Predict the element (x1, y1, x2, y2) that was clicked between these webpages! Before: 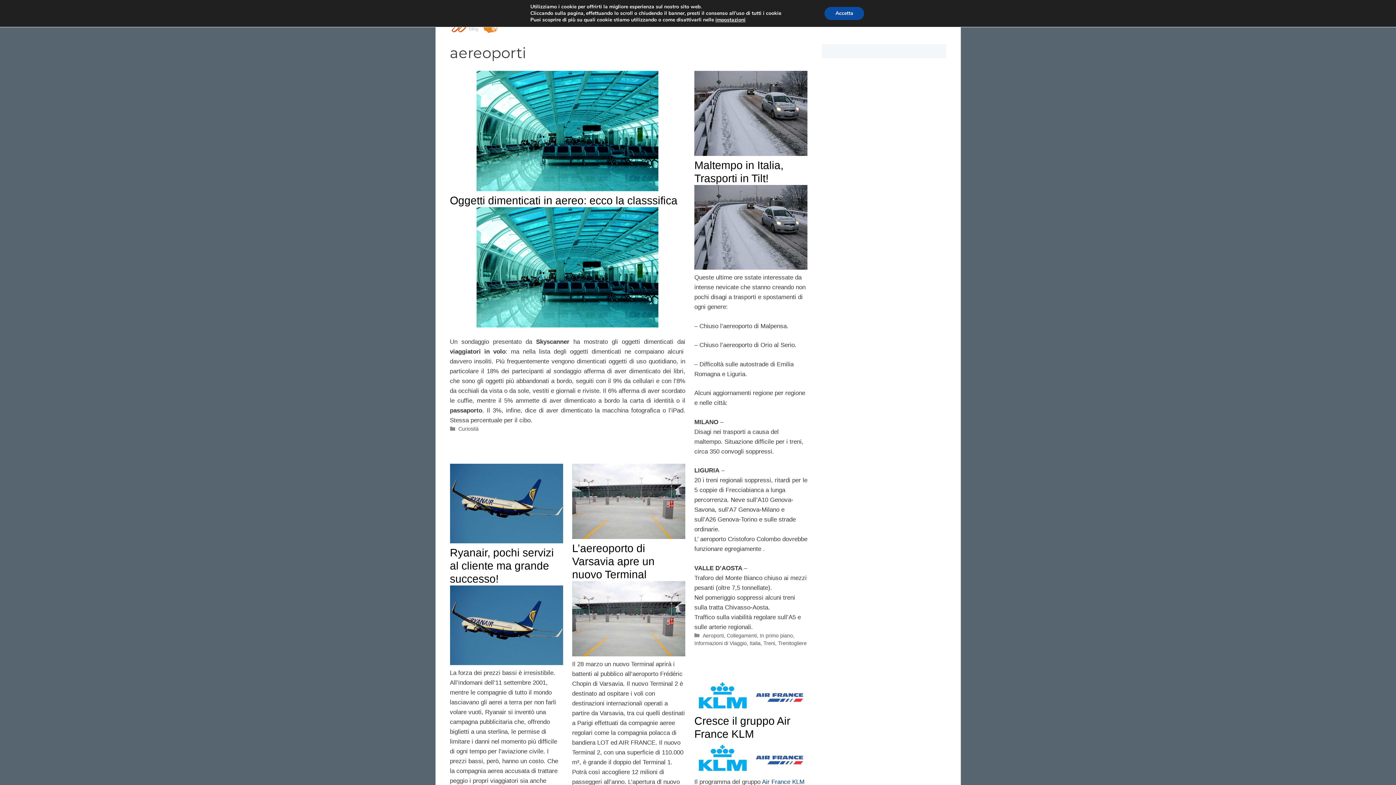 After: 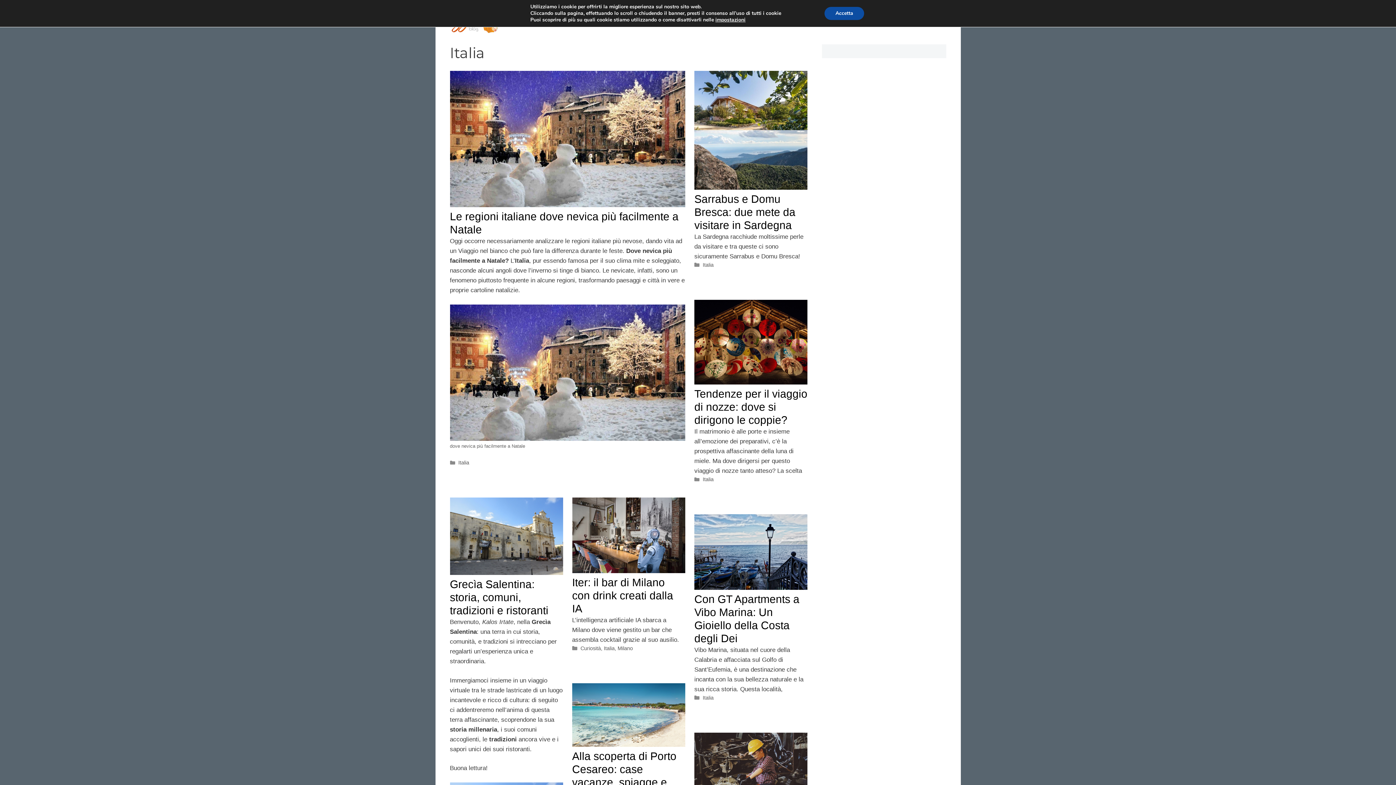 Action: label: Italia bbox: (749, 640, 760, 646)